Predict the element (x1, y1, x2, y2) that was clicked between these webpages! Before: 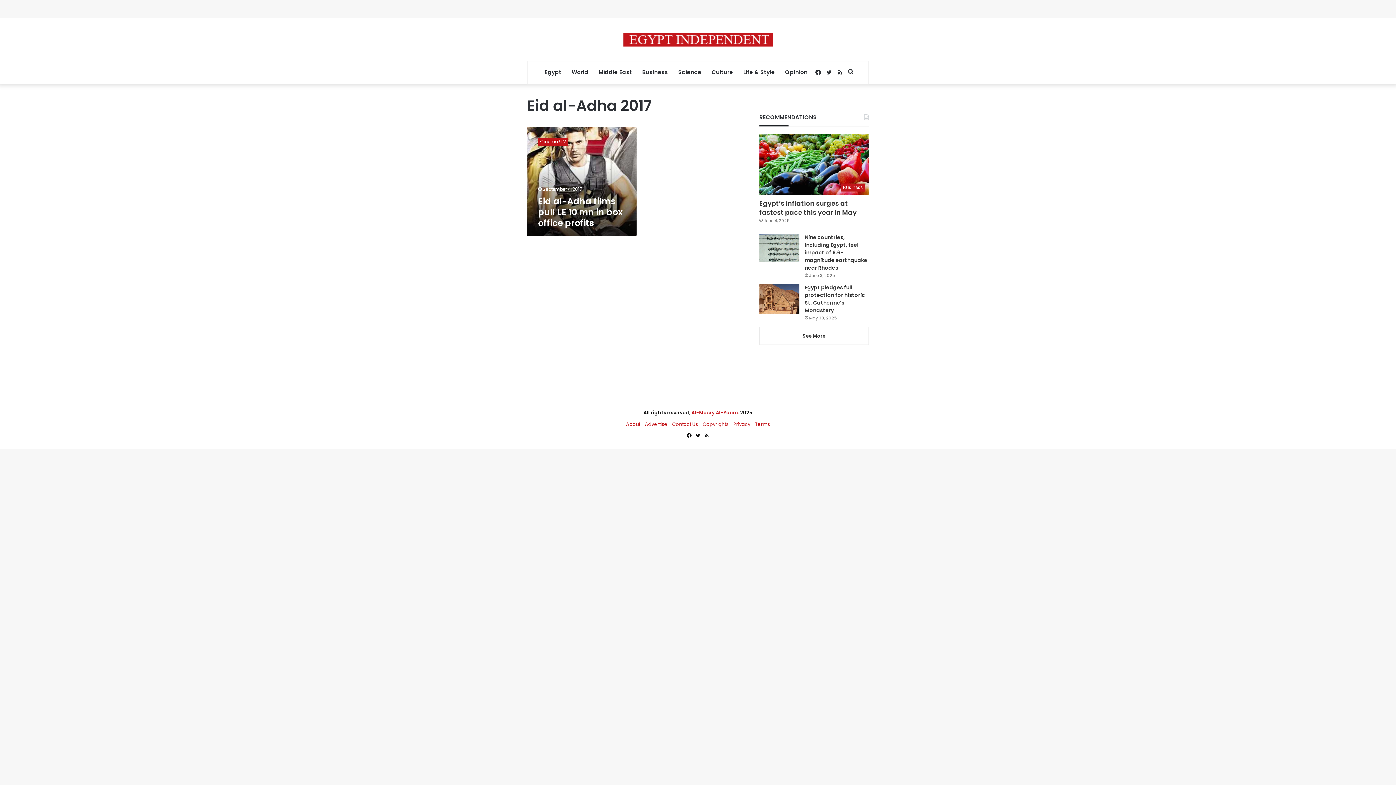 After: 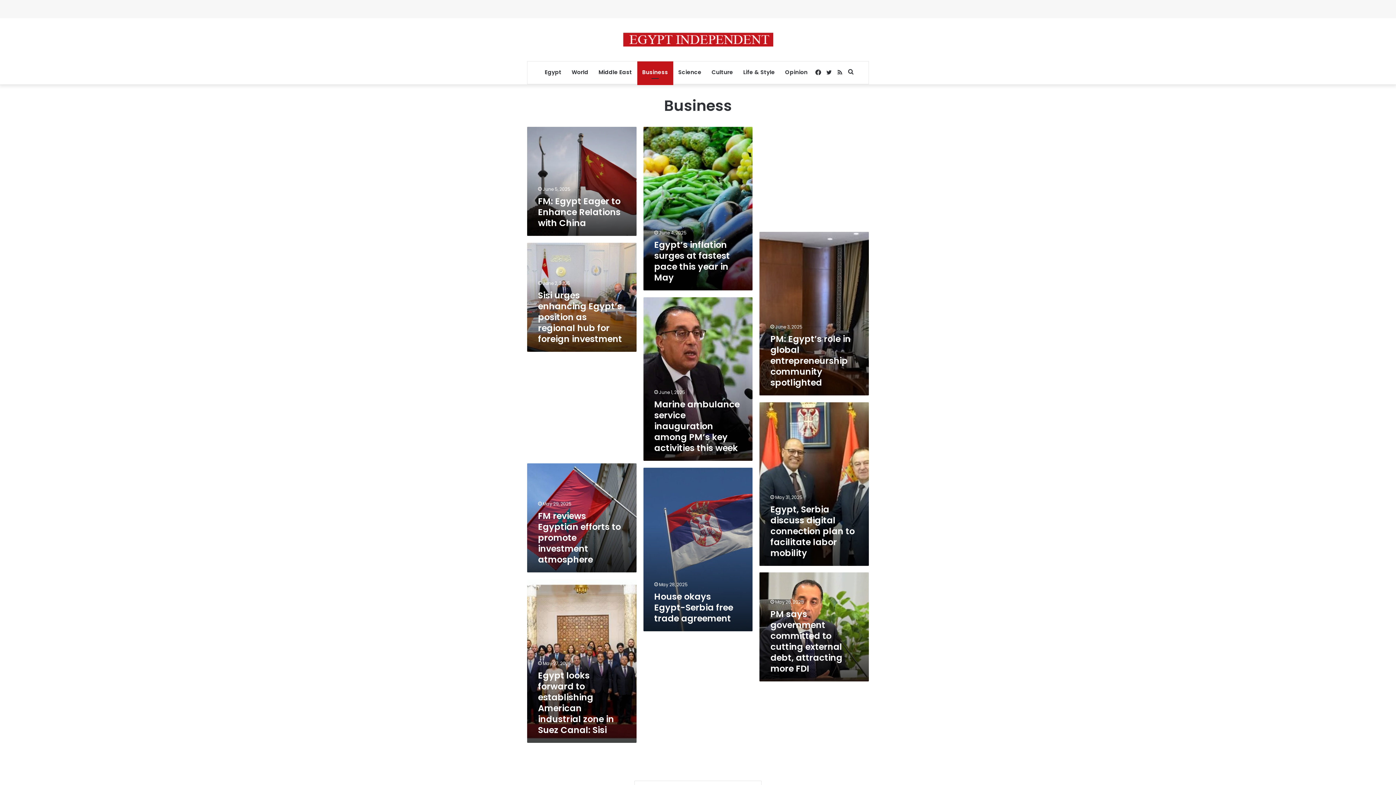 Action: label: Business bbox: (637, 61, 673, 83)